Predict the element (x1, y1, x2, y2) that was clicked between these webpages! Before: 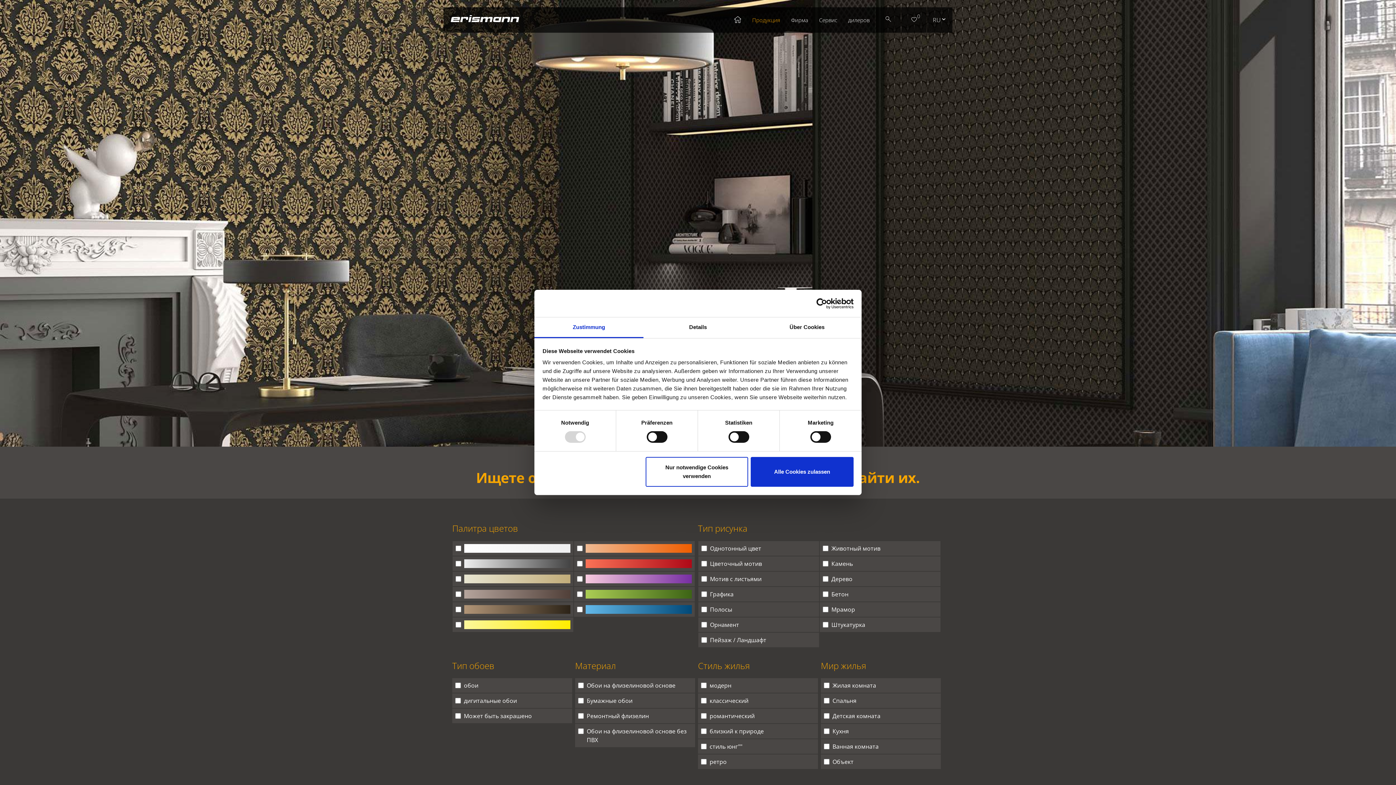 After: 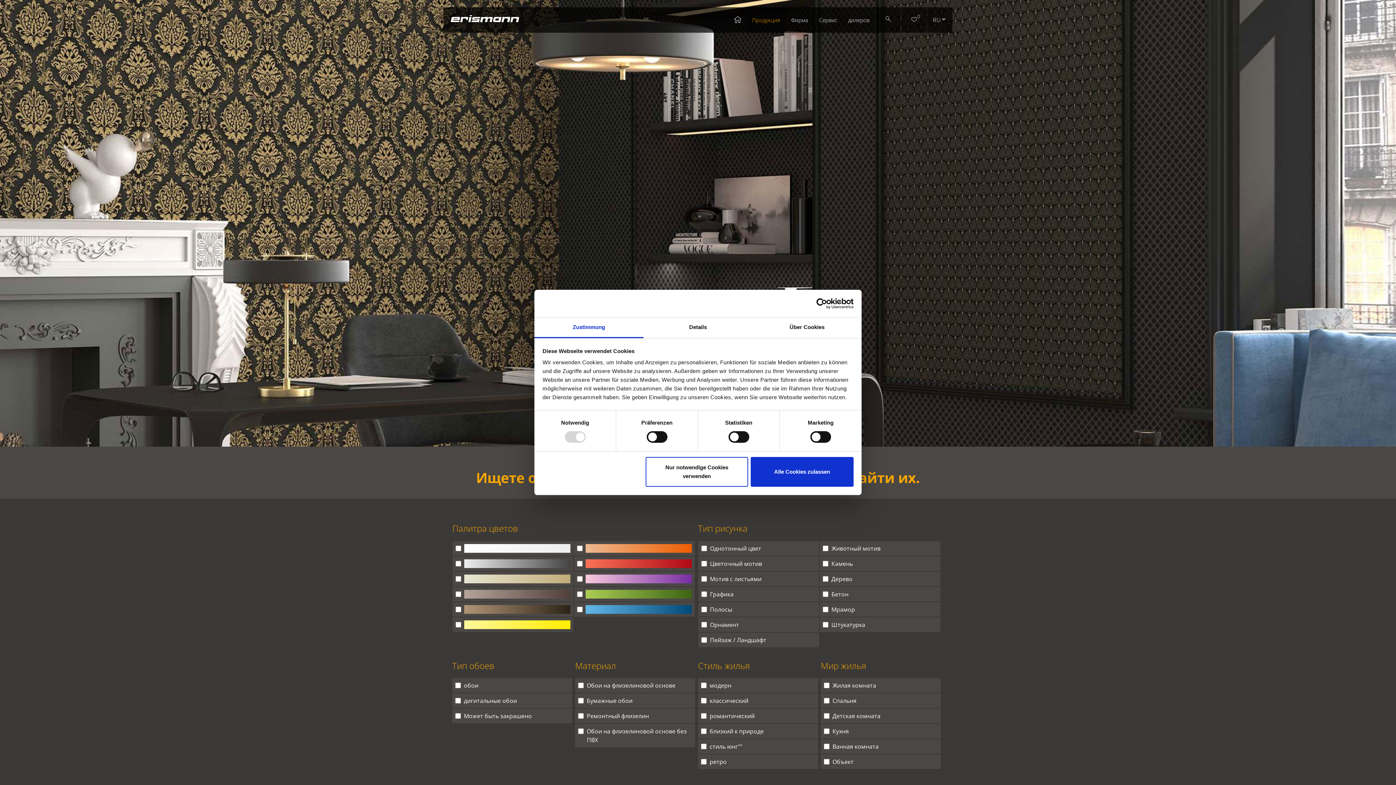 Action: bbox: (534, 317, 643, 338) label: Zustimmung